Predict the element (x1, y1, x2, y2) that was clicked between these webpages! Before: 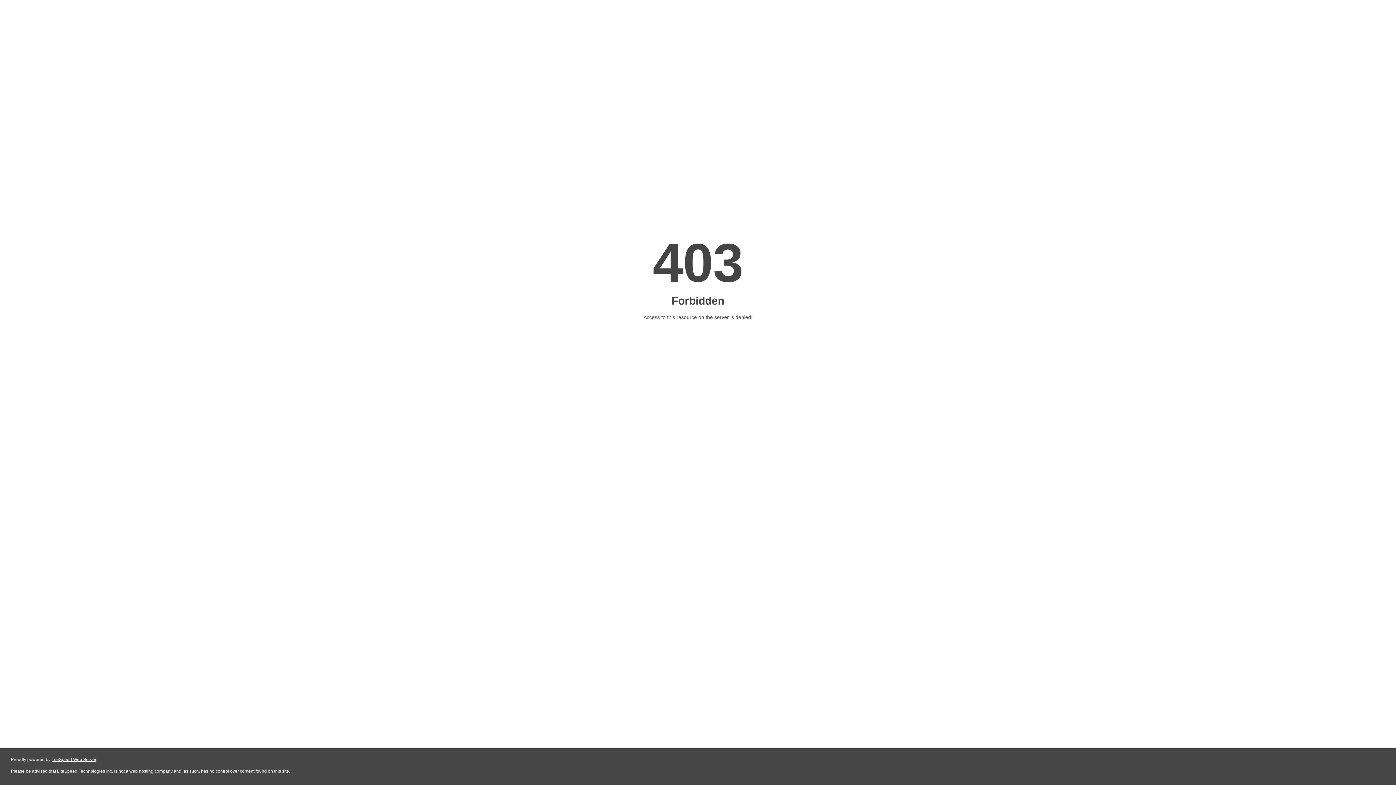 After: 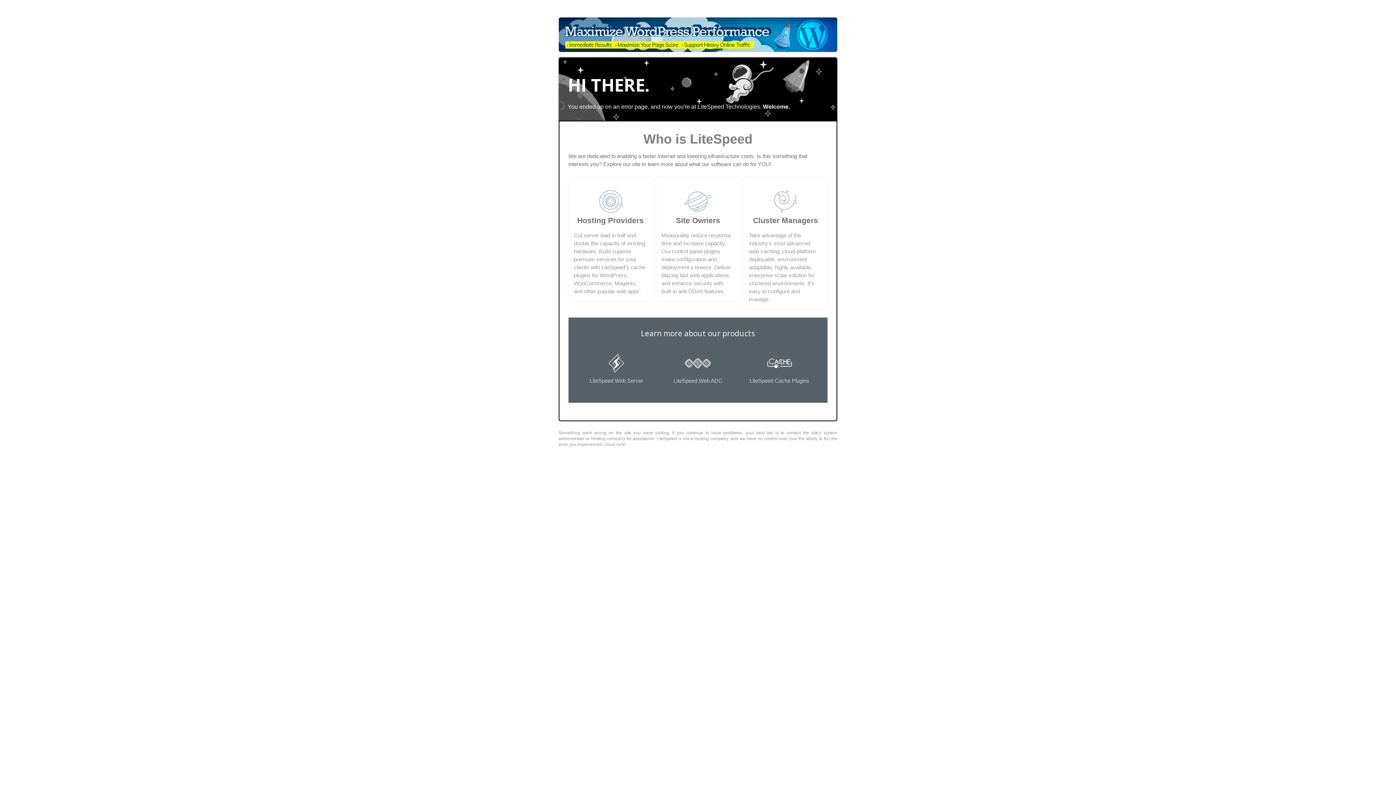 Action: label: LiteSpeed Web Server bbox: (51, 757, 96, 762)